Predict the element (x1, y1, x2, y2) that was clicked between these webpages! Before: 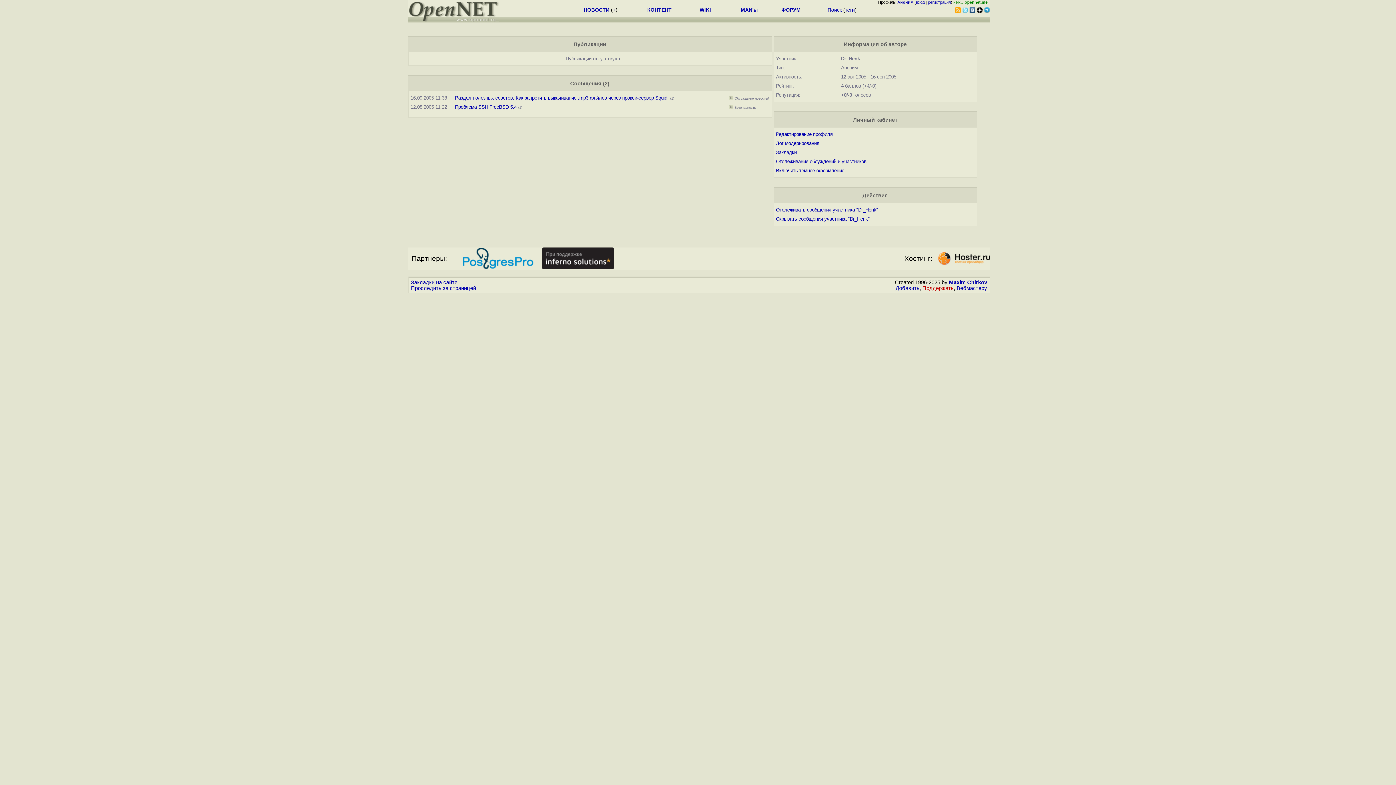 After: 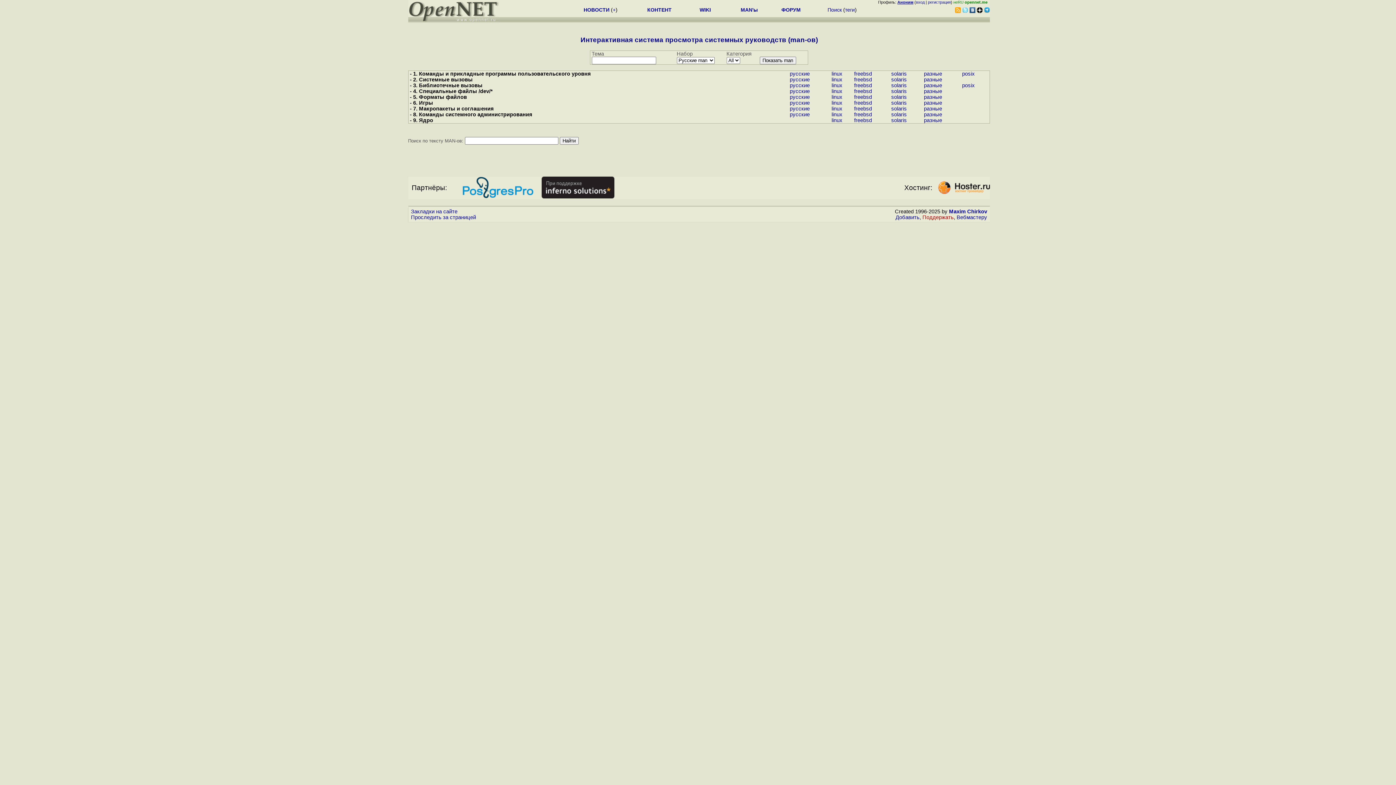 Action: bbox: (740, 6, 758, 12) label: MAN'ы